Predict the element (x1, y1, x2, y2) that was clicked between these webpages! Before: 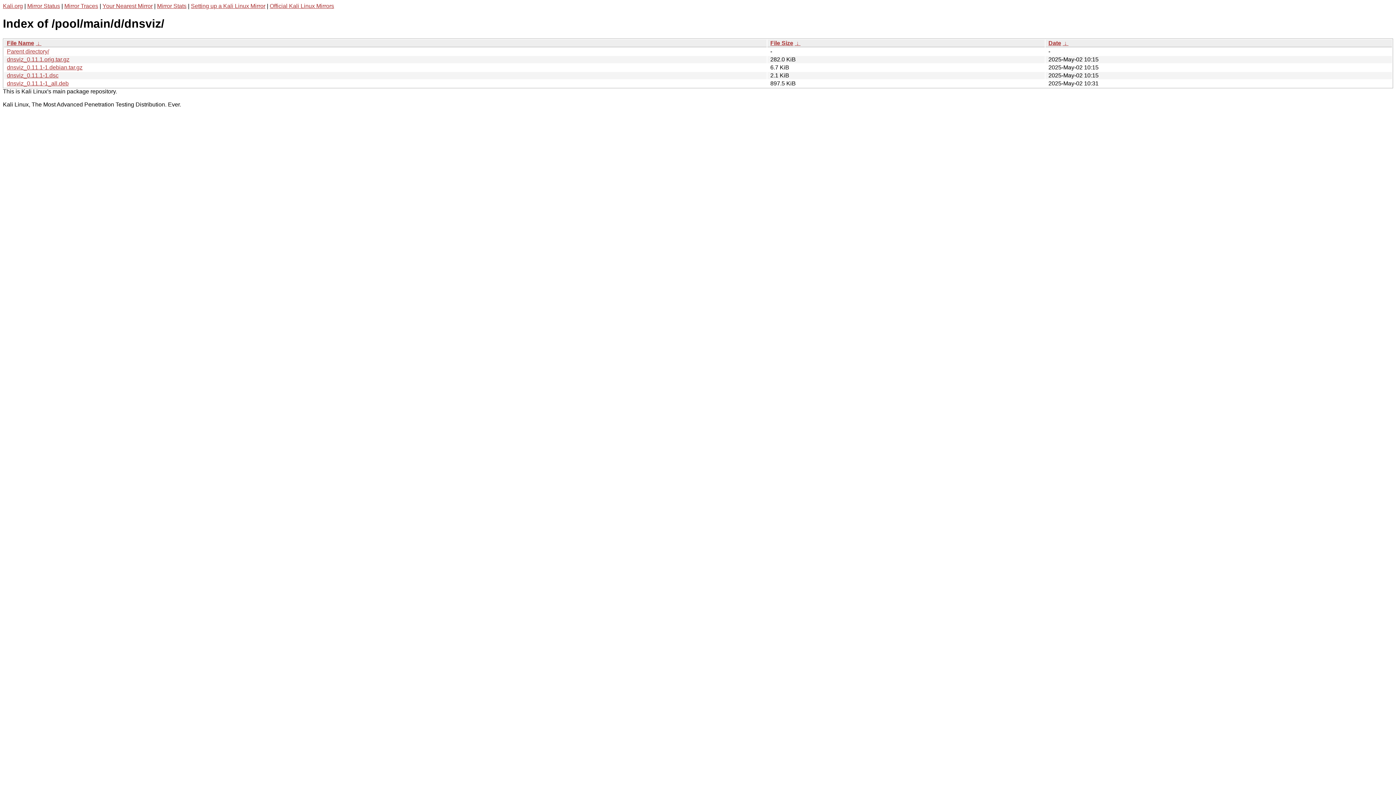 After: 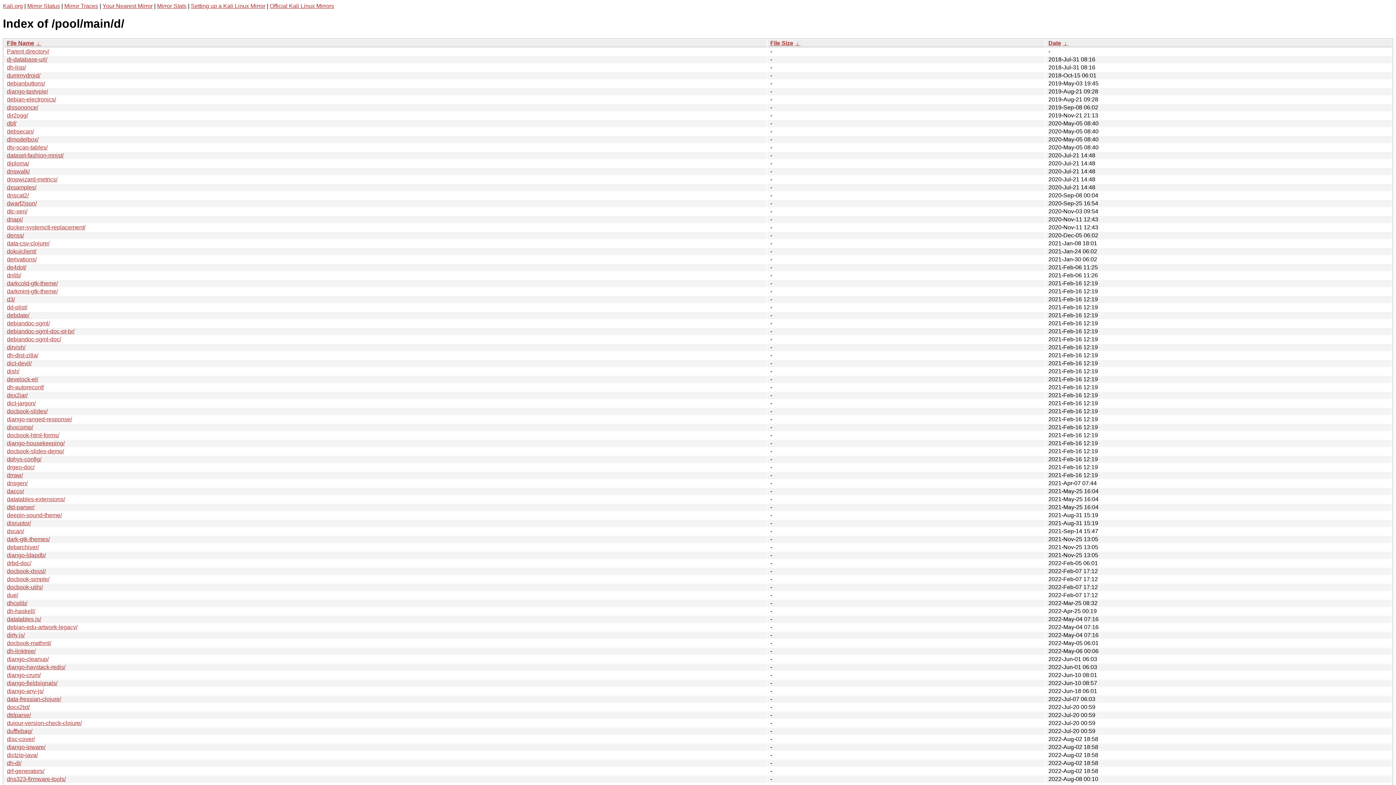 Action: bbox: (6, 48, 49, 54) label: Parent directory/